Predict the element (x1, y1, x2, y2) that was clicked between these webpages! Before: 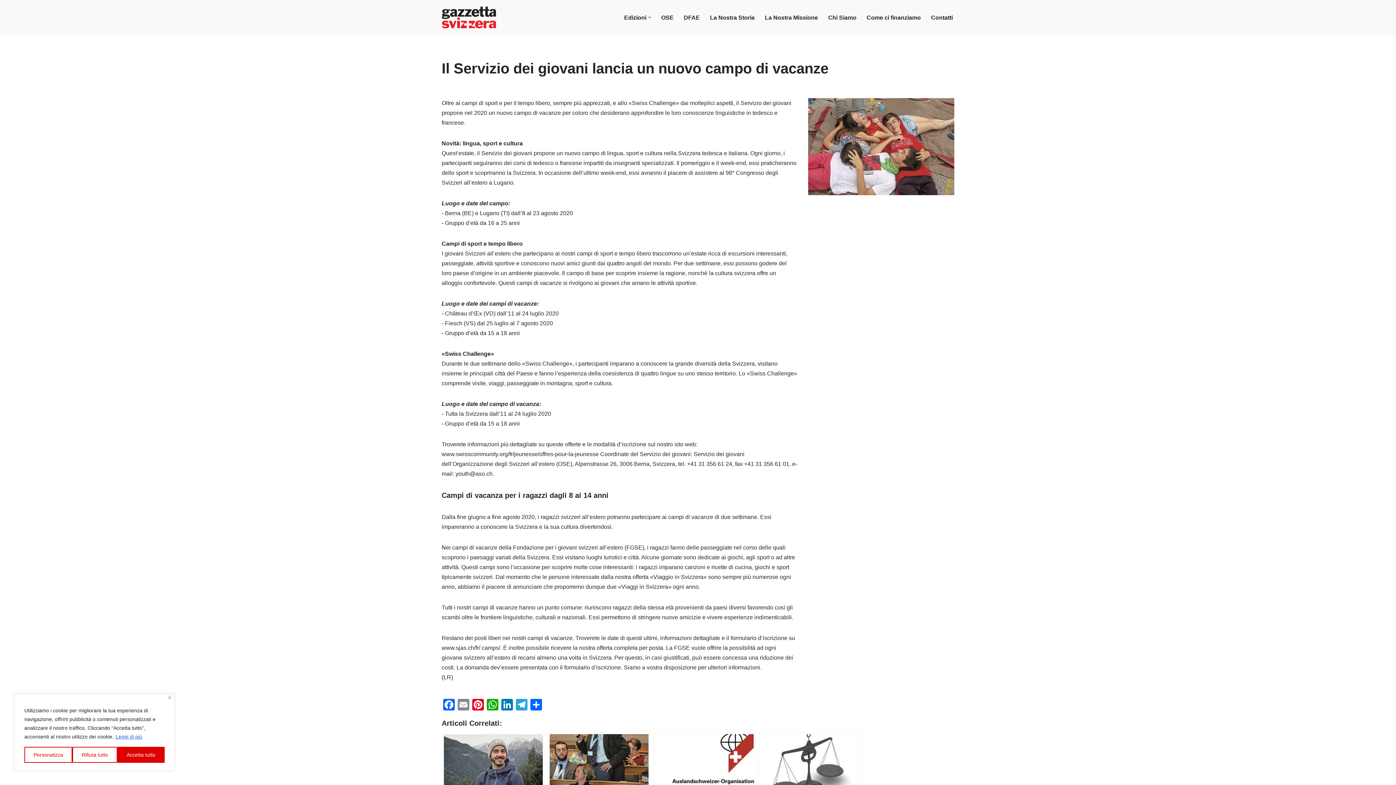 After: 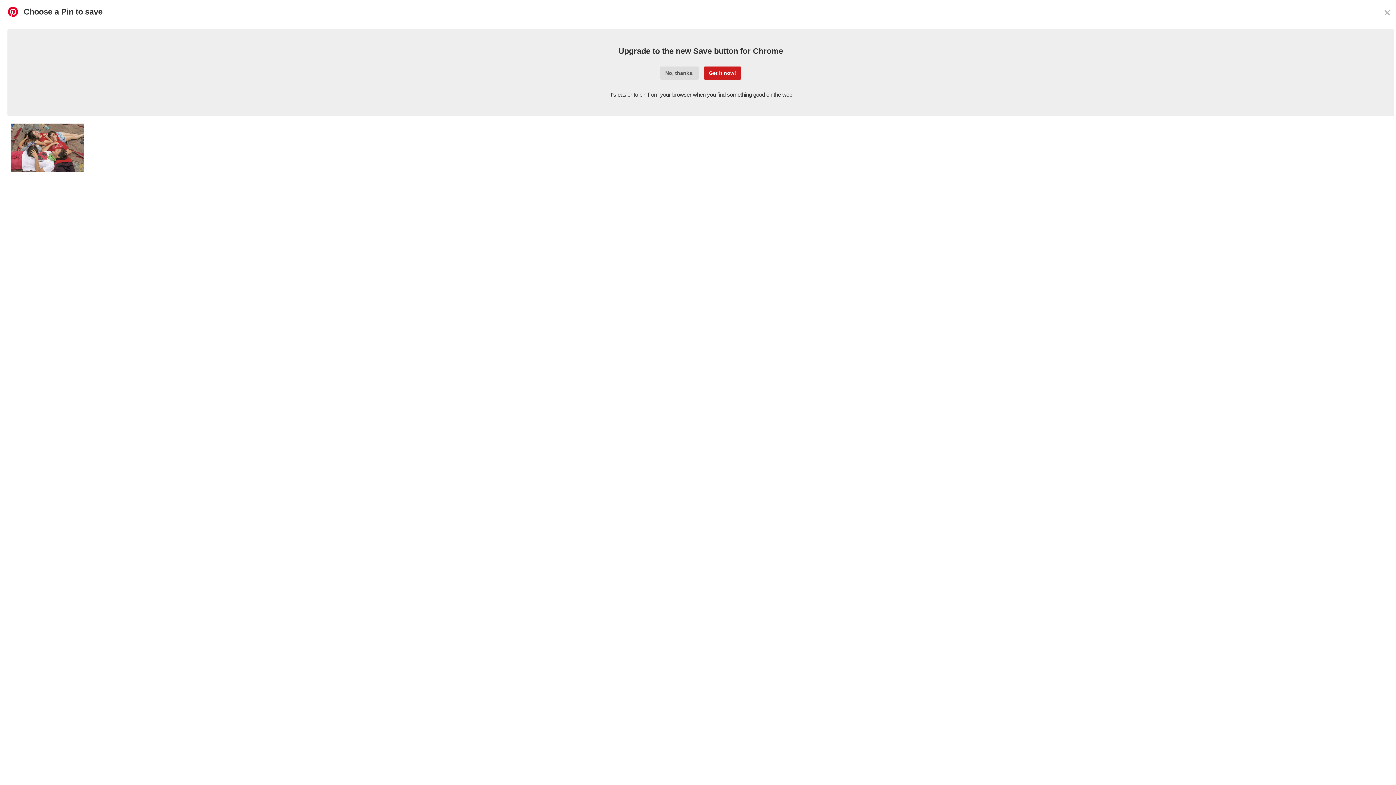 Action: label: Pinterest bbox: (470, 699, 485, 712)